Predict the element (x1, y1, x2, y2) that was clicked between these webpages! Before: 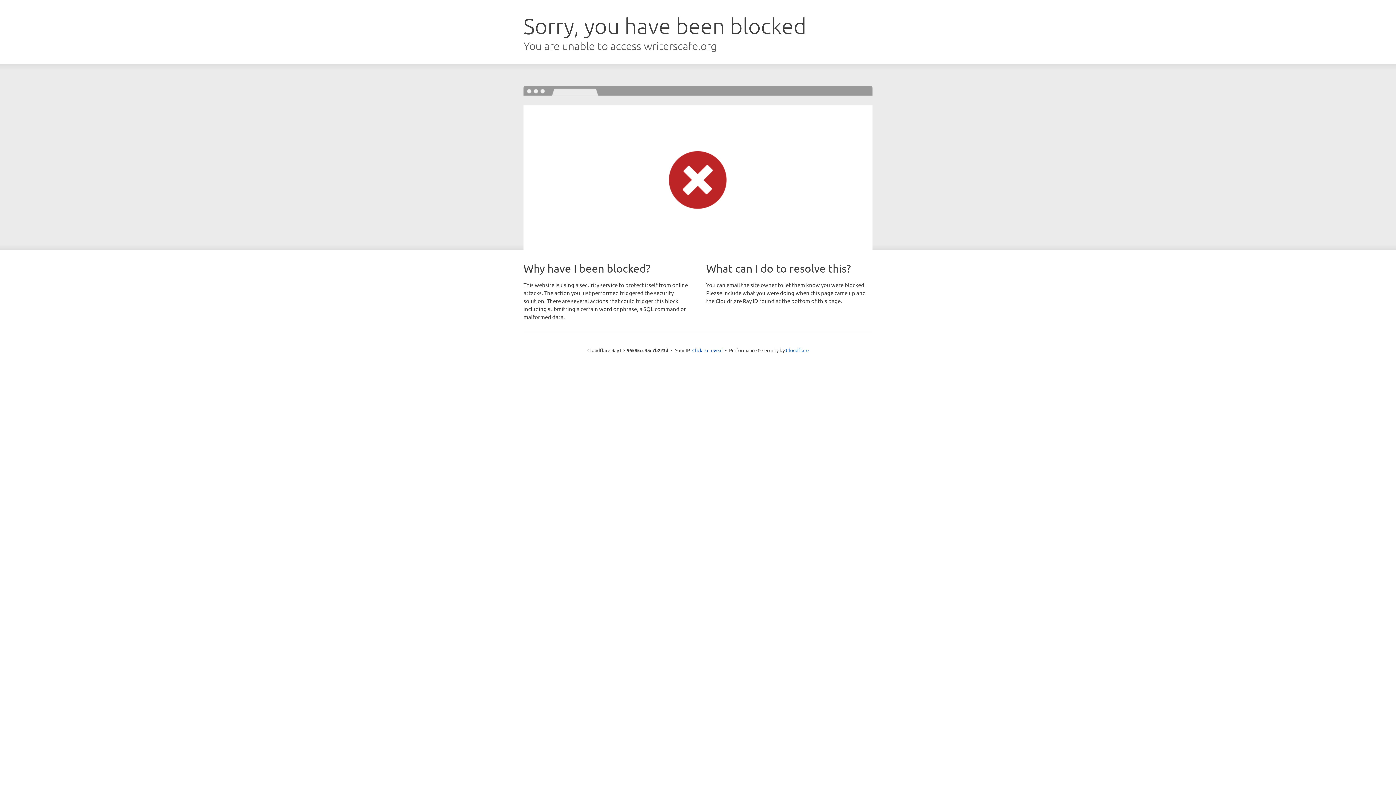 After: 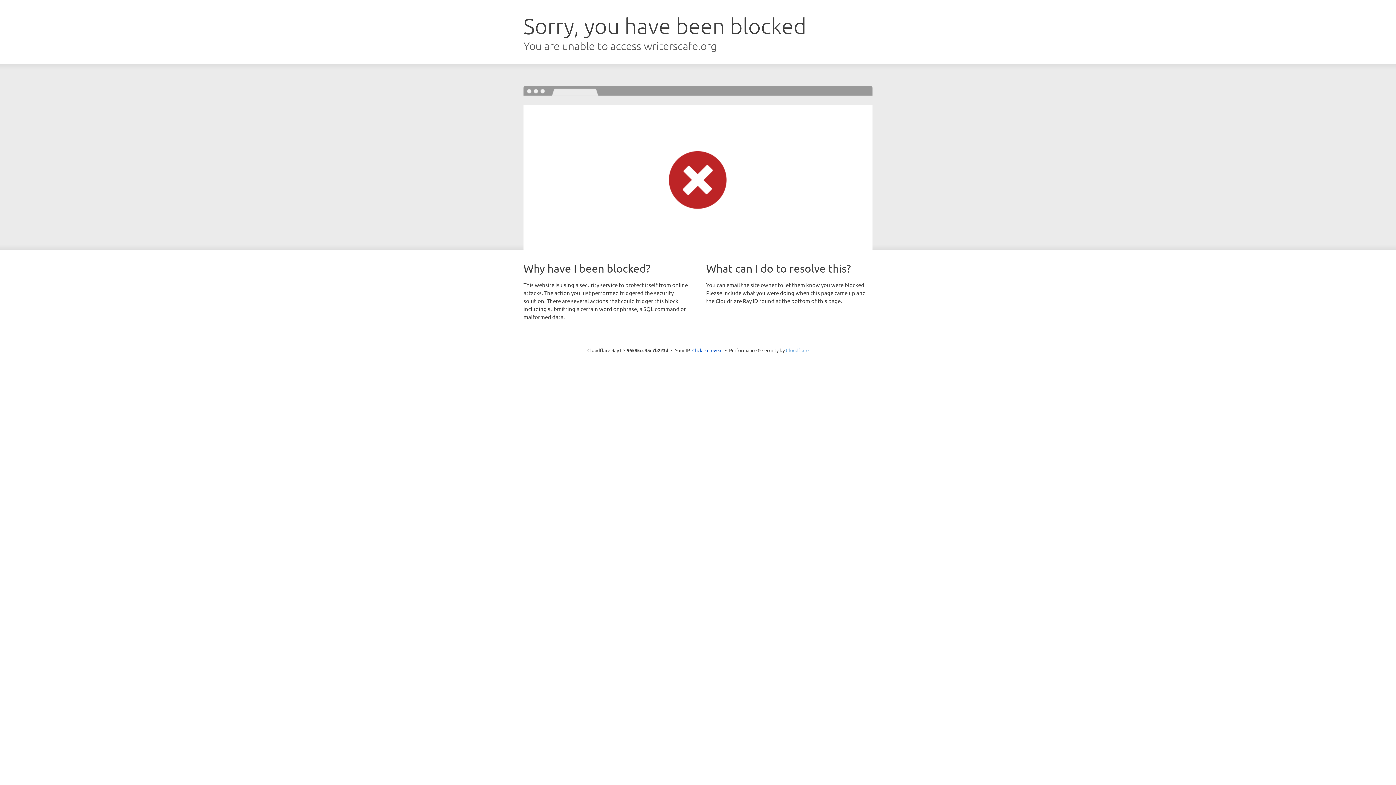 Action: bbox: (786, 347, 808, 353) label: Cloudflare